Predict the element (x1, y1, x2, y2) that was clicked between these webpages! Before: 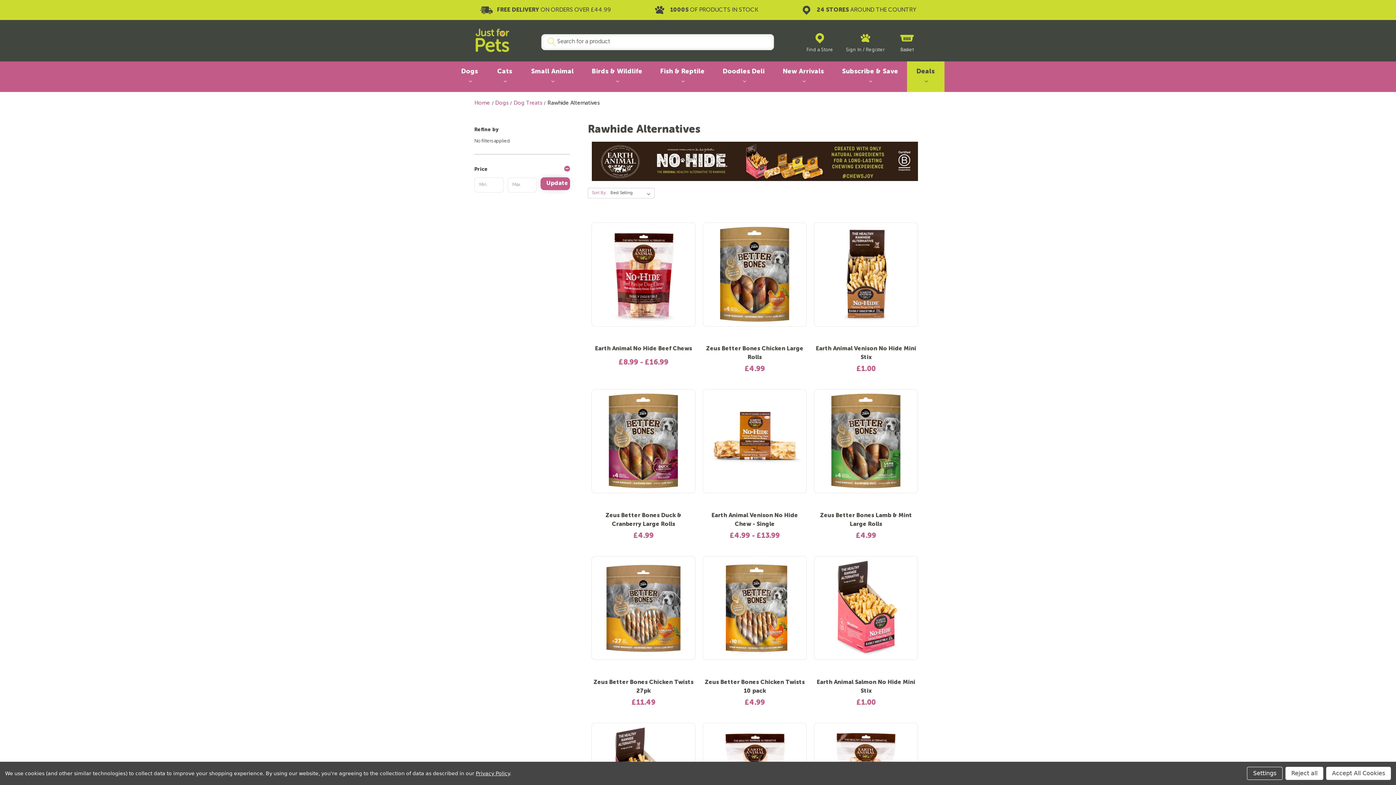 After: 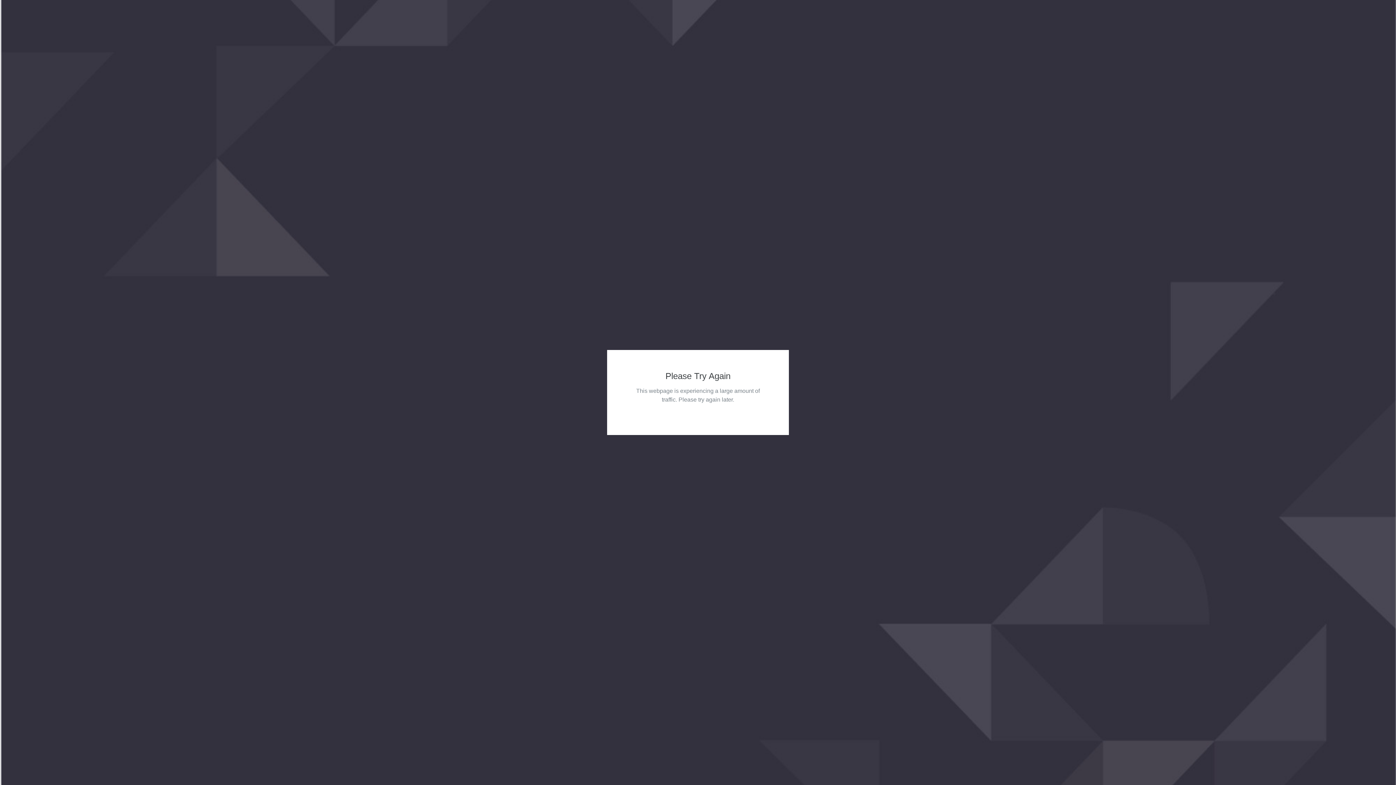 Action: label: Home bbox: (474, 100, 490, 105)